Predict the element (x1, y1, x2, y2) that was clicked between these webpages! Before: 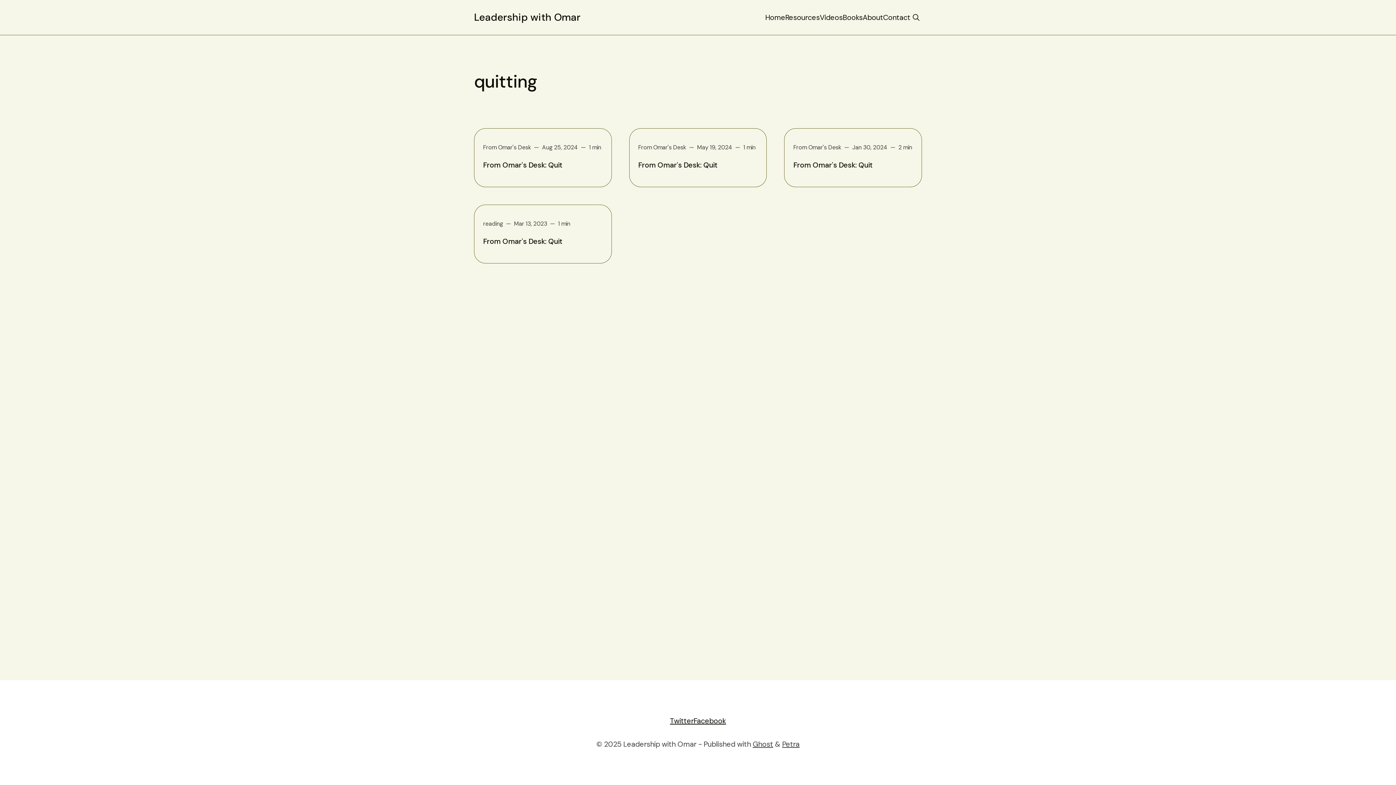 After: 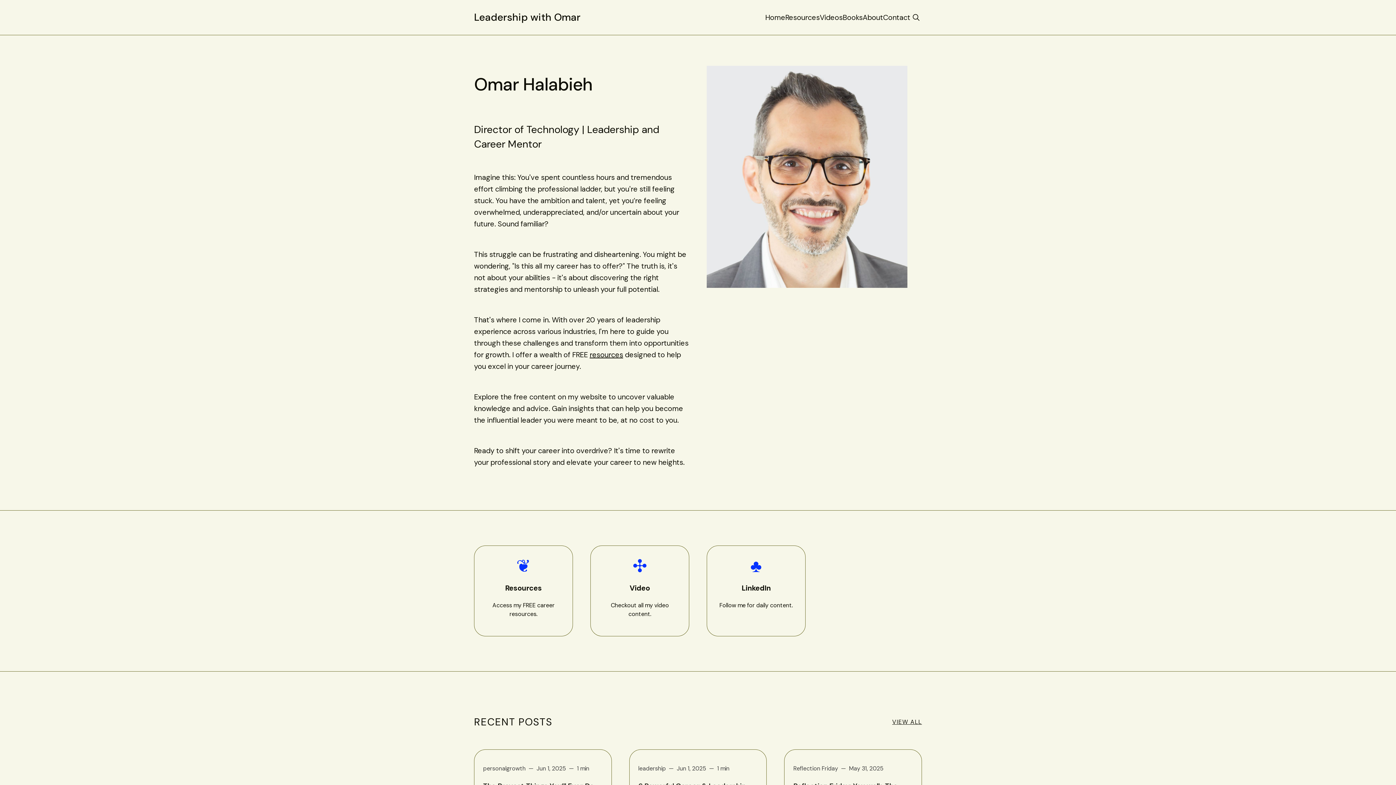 Action: label: Home bbox: (765, 12, 785, 22)